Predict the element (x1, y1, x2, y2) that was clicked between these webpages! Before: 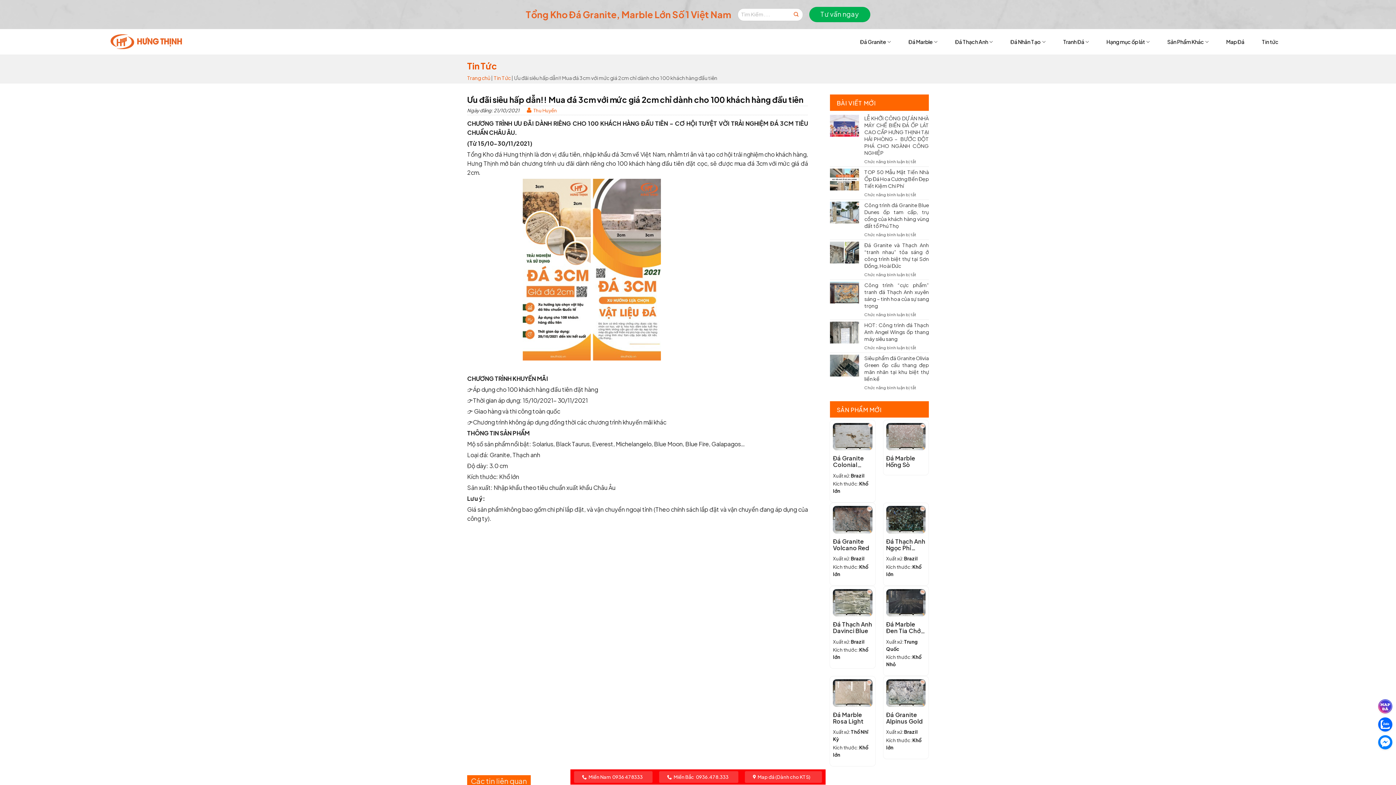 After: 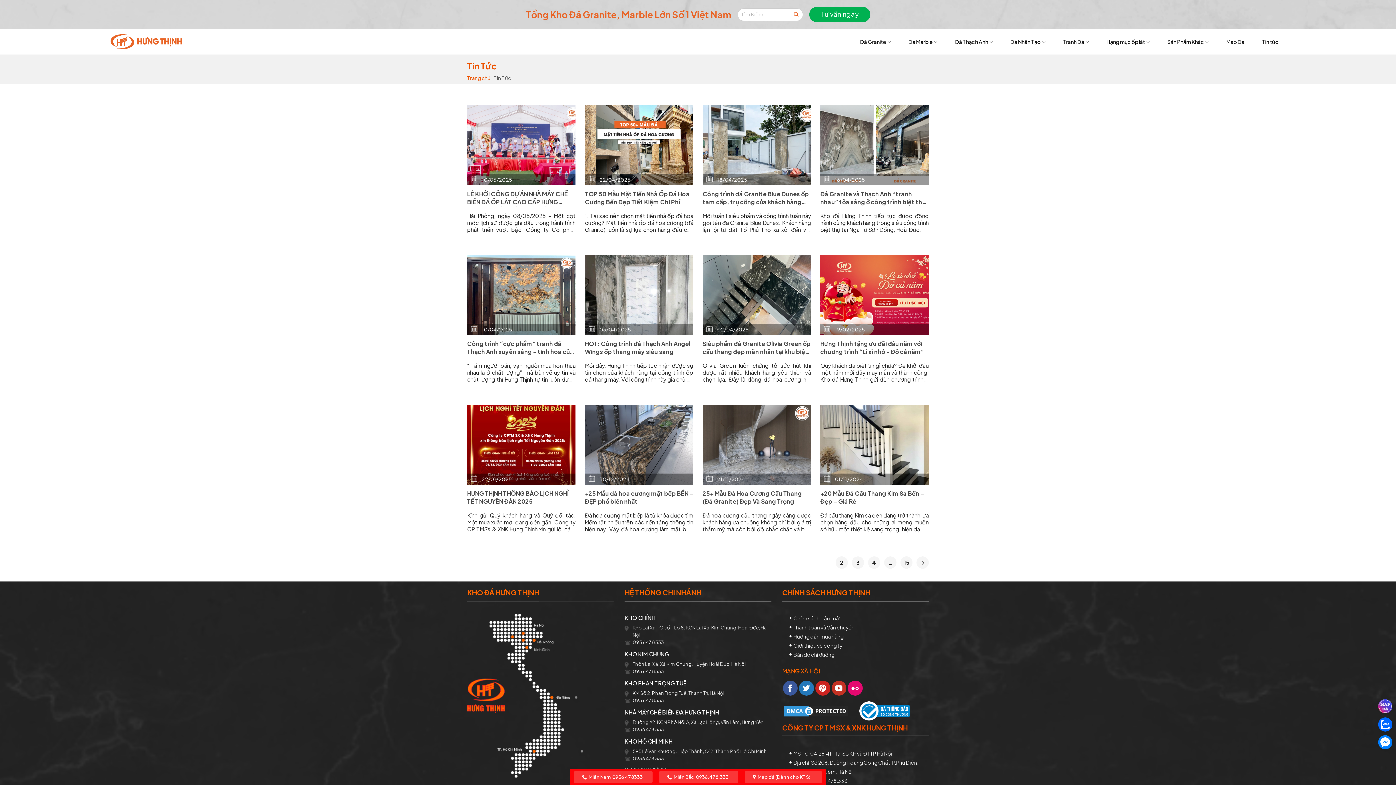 Action: bbox: (493, 74, 510, 81) label: Tin Tức